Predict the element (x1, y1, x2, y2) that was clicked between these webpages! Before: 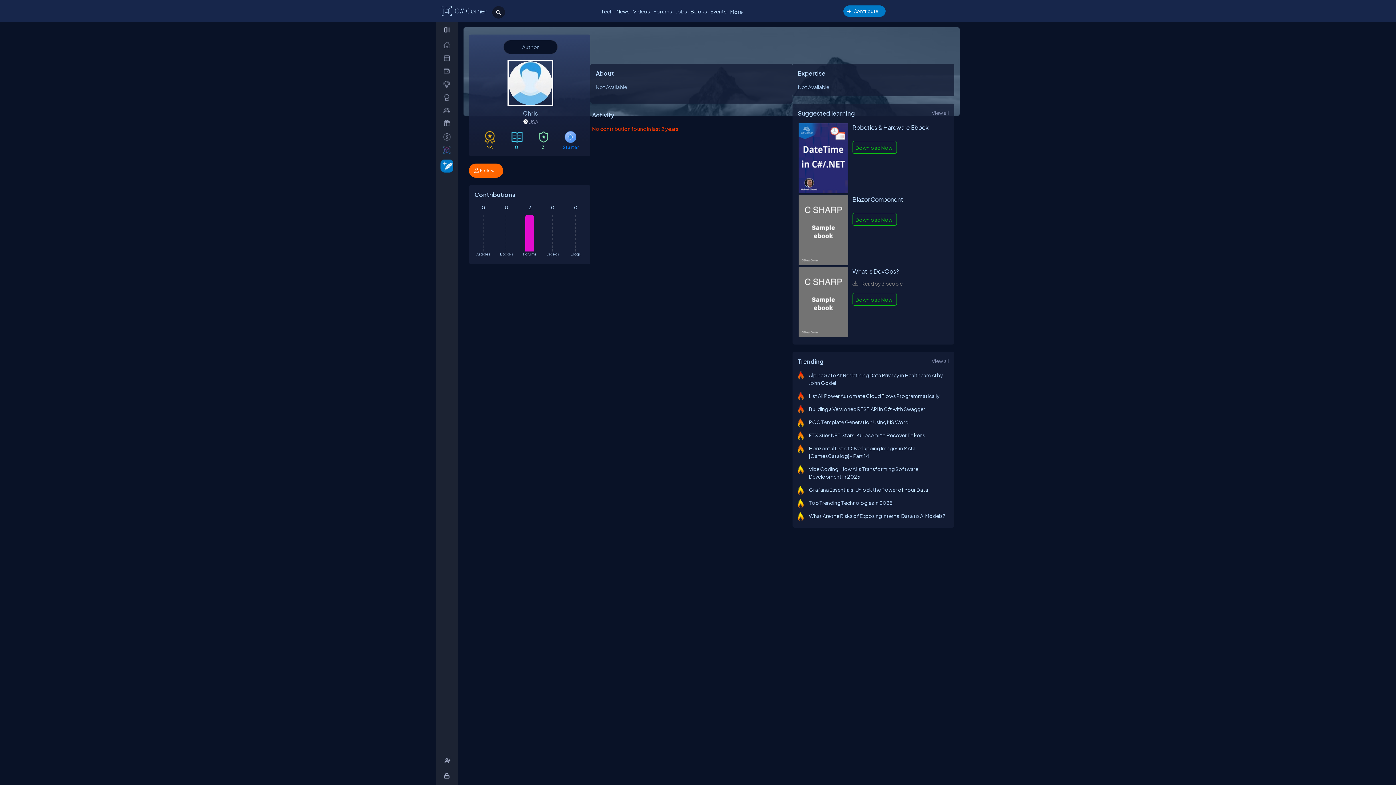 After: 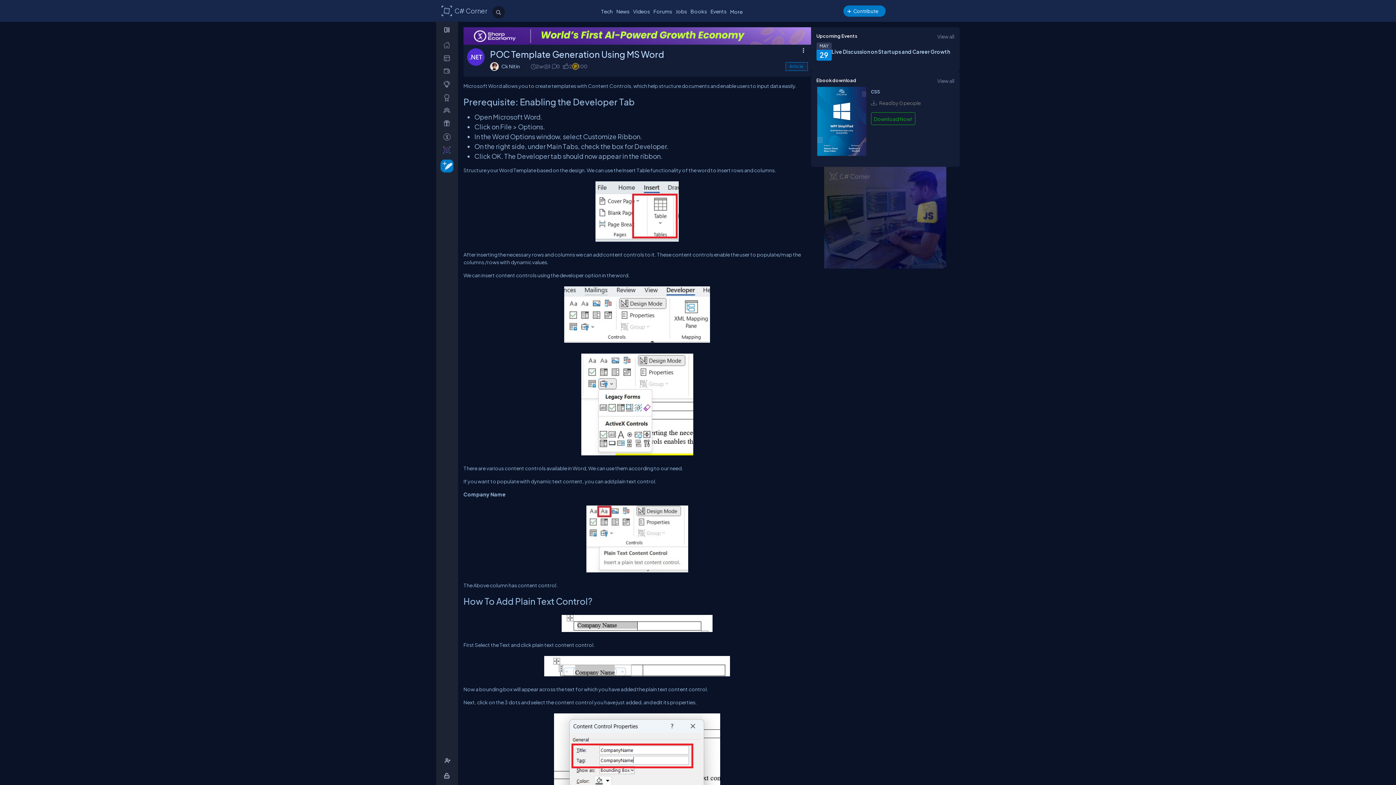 Action: label: POC Template Generation Using MS Word bbox: (809, 419, 908, 425)